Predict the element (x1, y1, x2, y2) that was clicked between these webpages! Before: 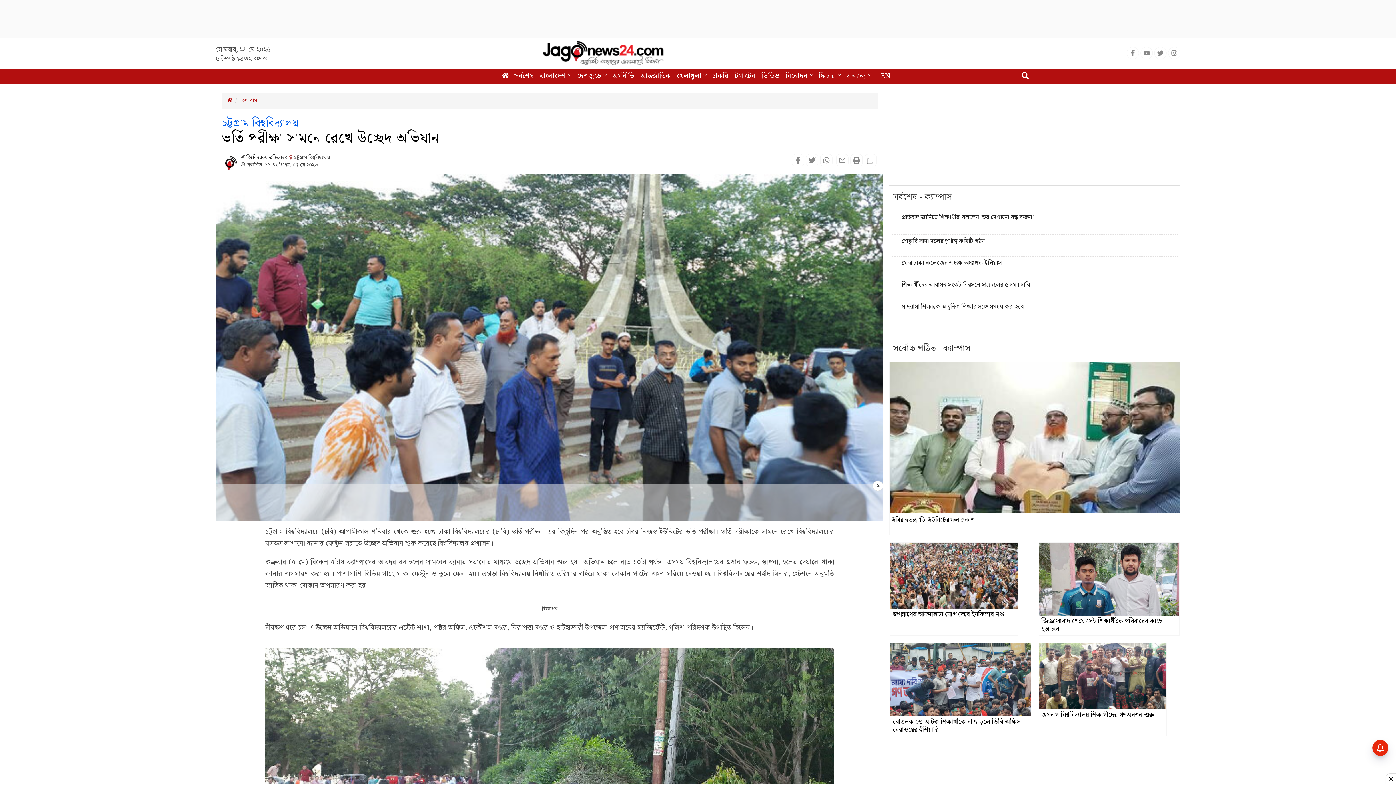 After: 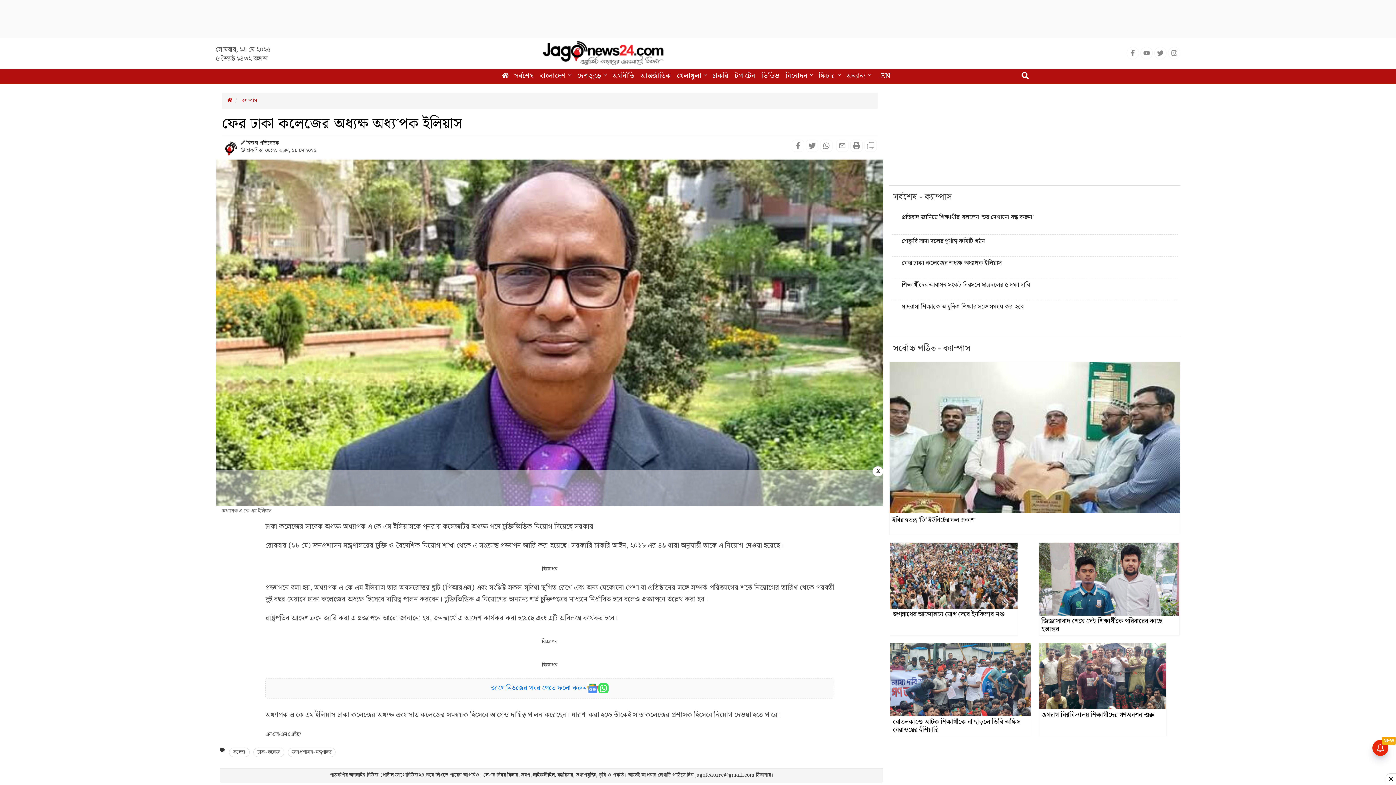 Action: label: ফের ঢাকা কলেজের অধ্যক্ষ অধ্যাপক ইলিয়াস bbox: (894, 258, 1175, 268)